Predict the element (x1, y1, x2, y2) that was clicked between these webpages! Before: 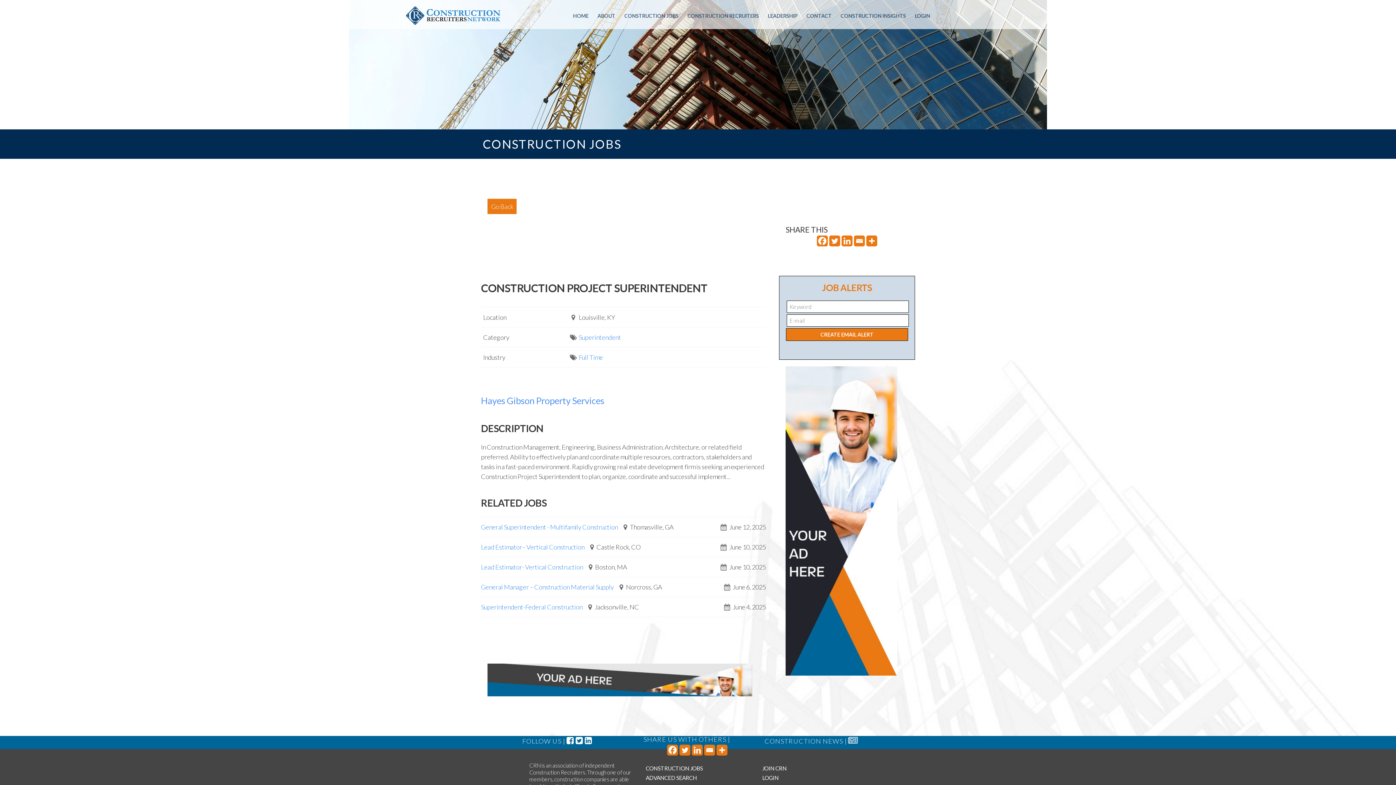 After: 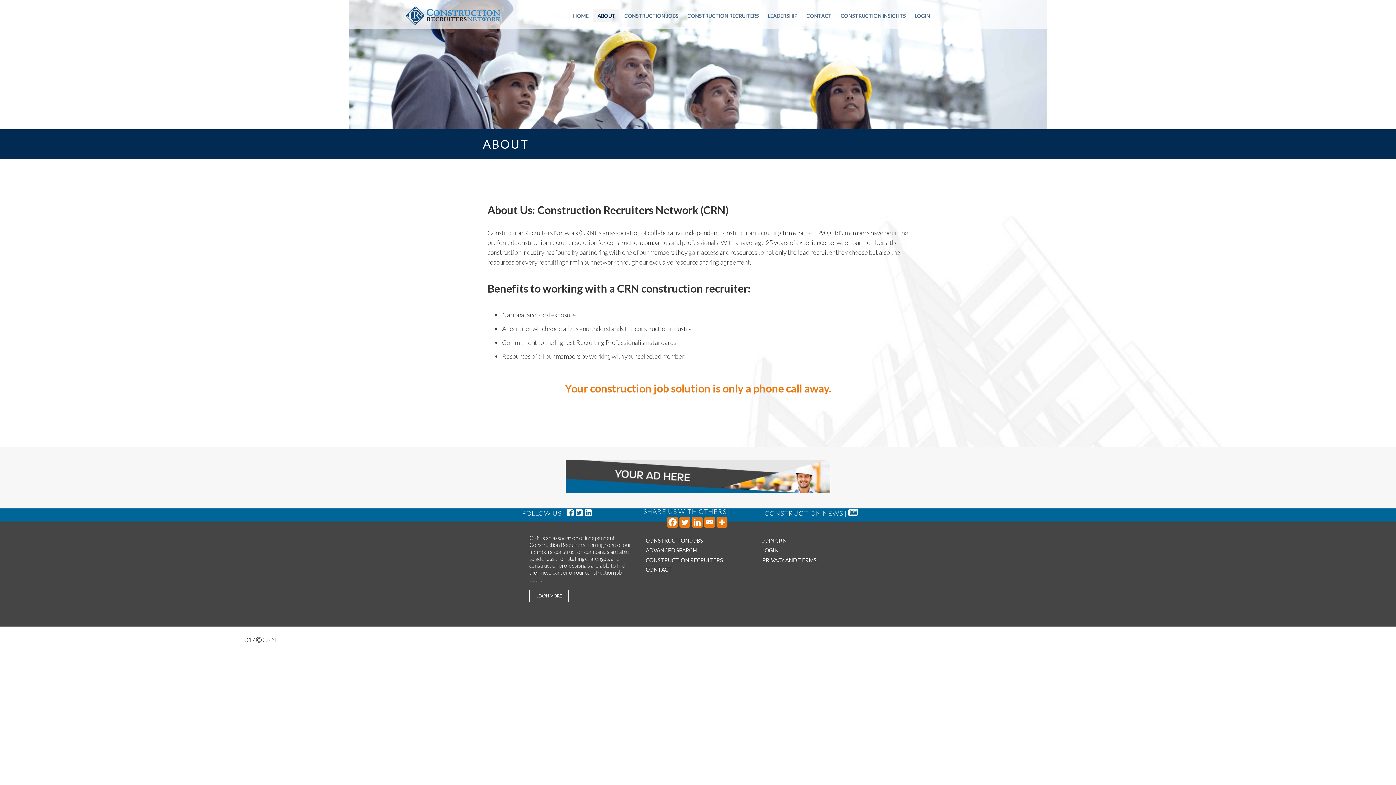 Action: bbox: (593, 9, 619, 22) label: ABOUT